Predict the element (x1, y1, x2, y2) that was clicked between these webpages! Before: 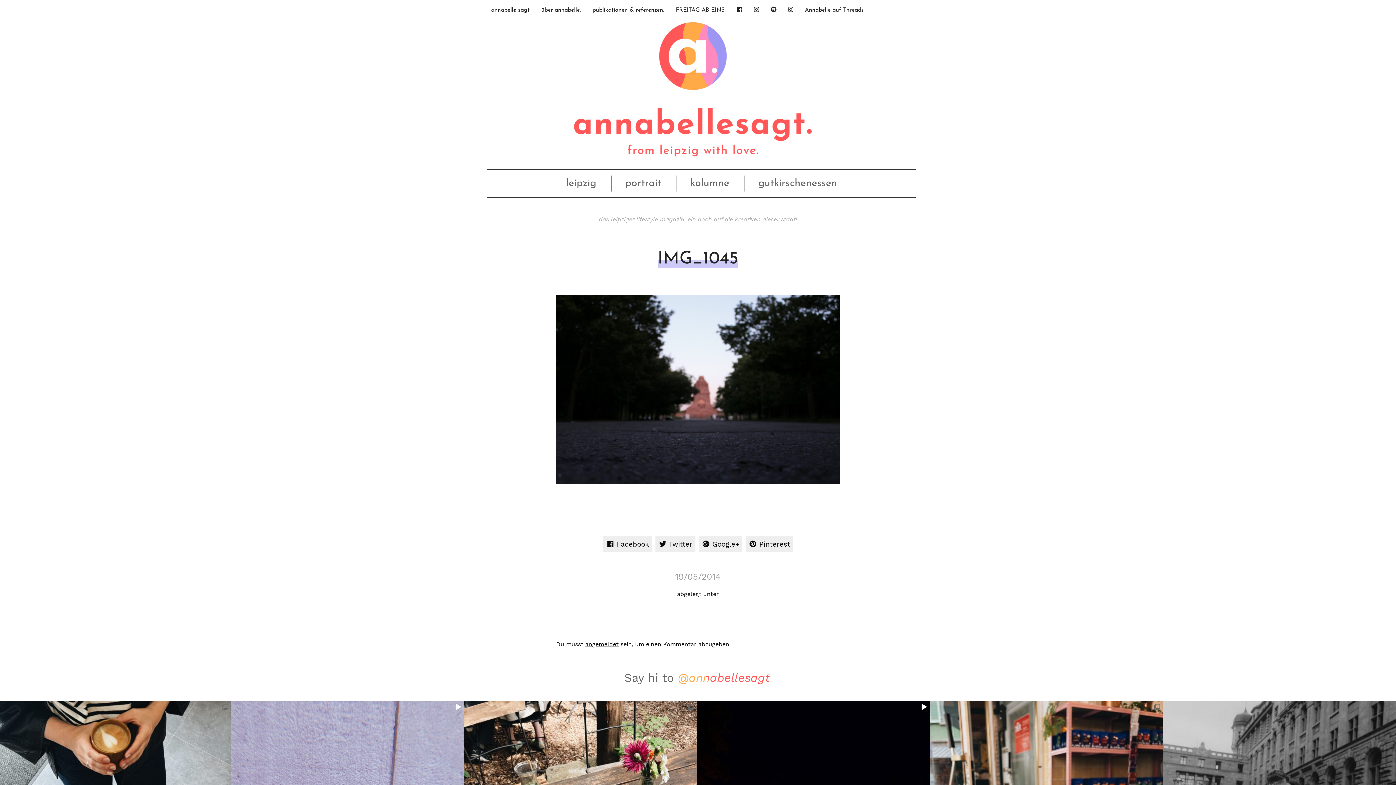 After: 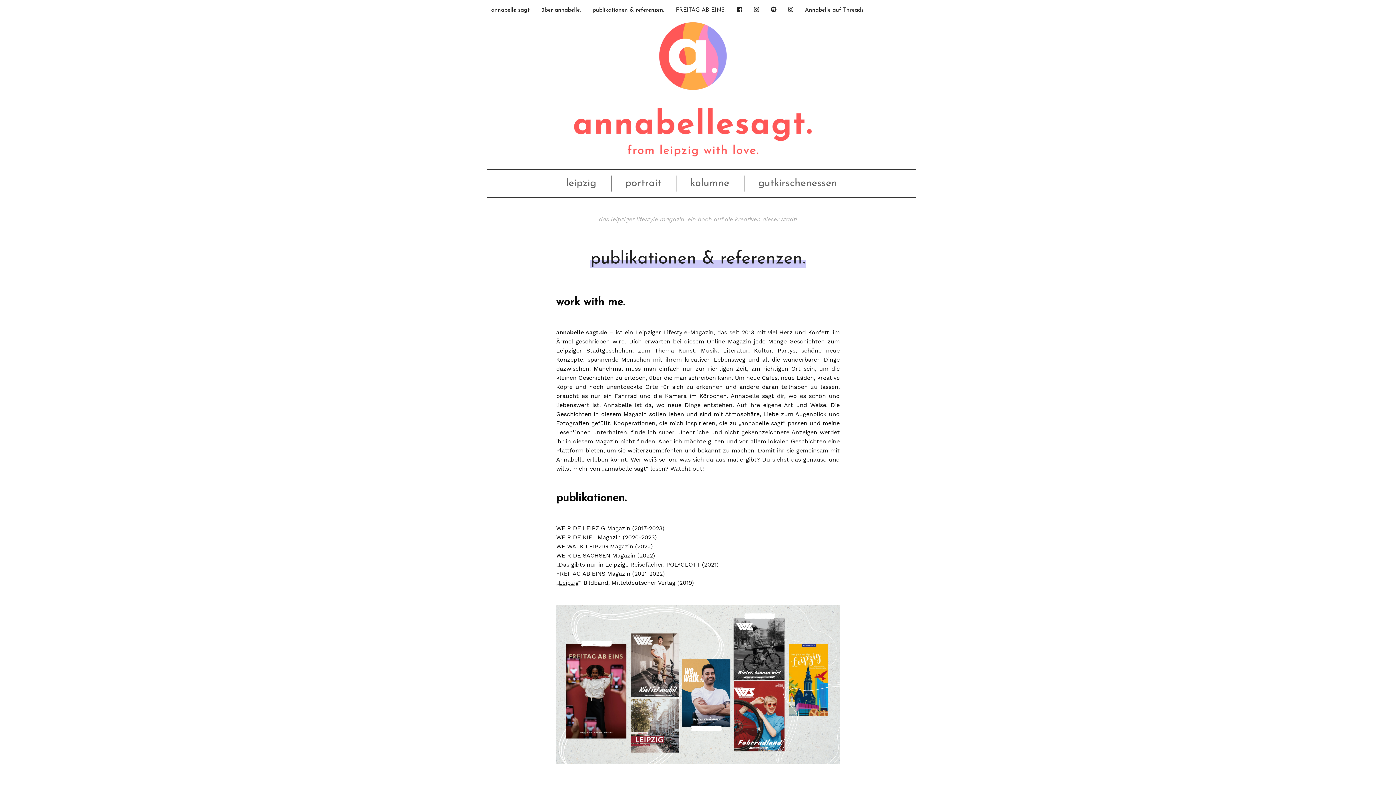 Action: label: publikationen & referenzen. bbox: (586, 0, 670, 20)